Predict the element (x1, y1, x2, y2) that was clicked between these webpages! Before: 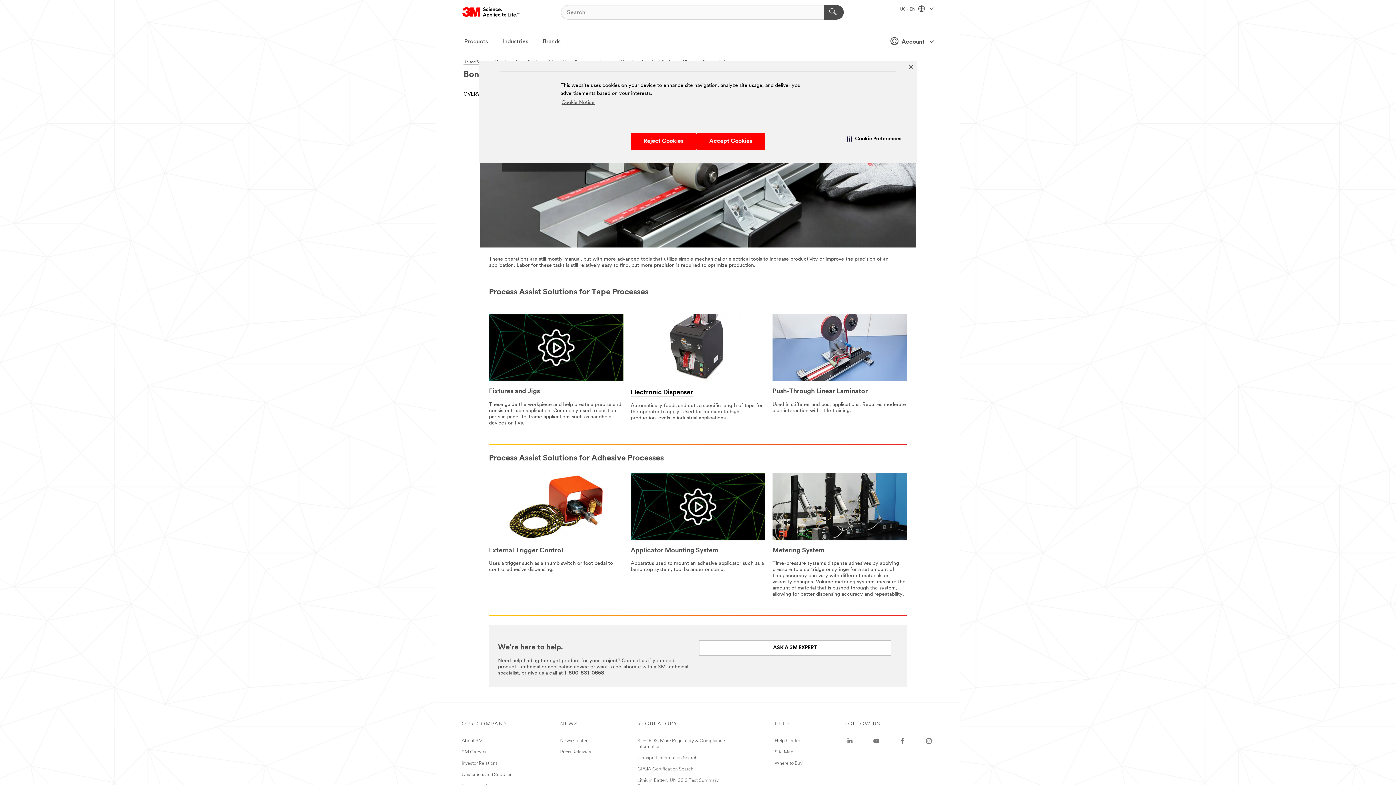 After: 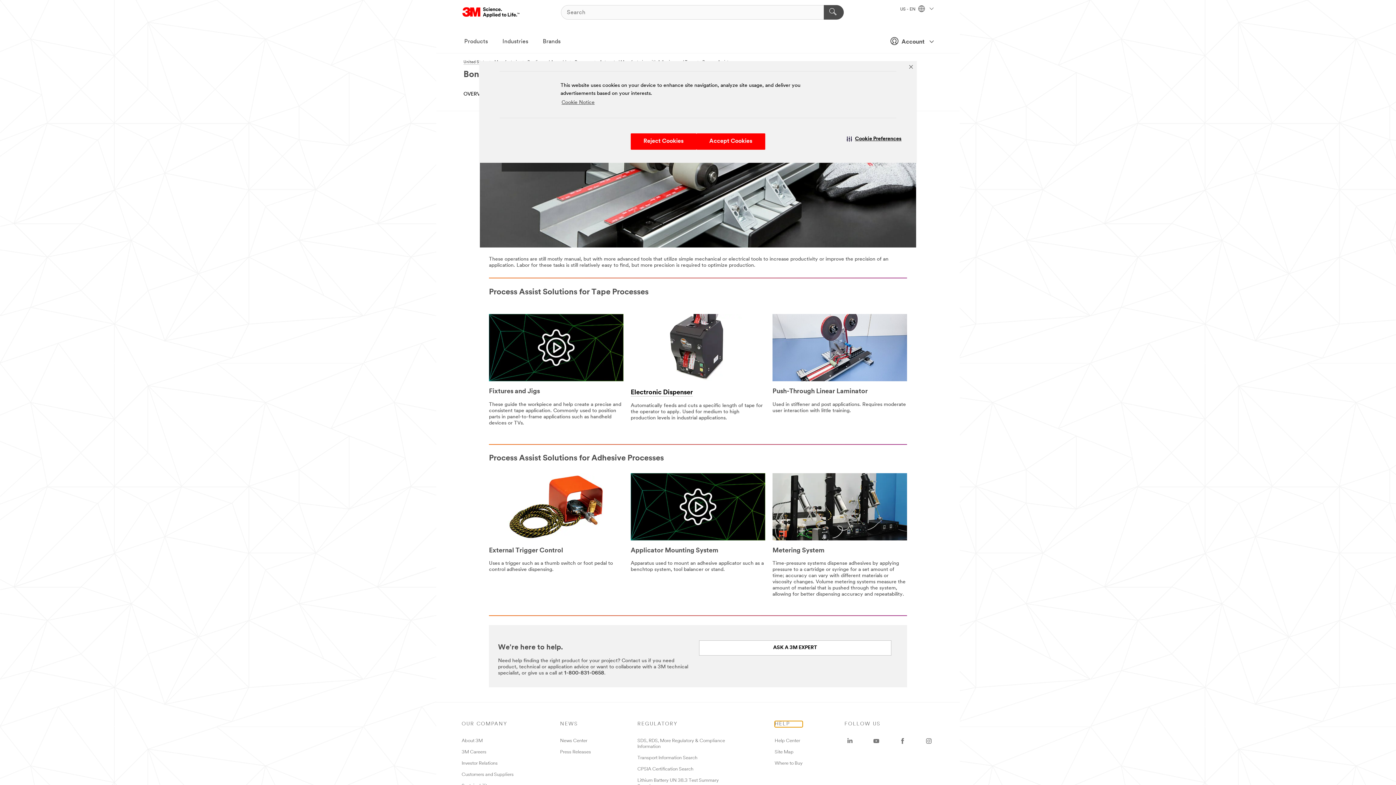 Action: label: HELP bbox: (774, 721, 802, 727)